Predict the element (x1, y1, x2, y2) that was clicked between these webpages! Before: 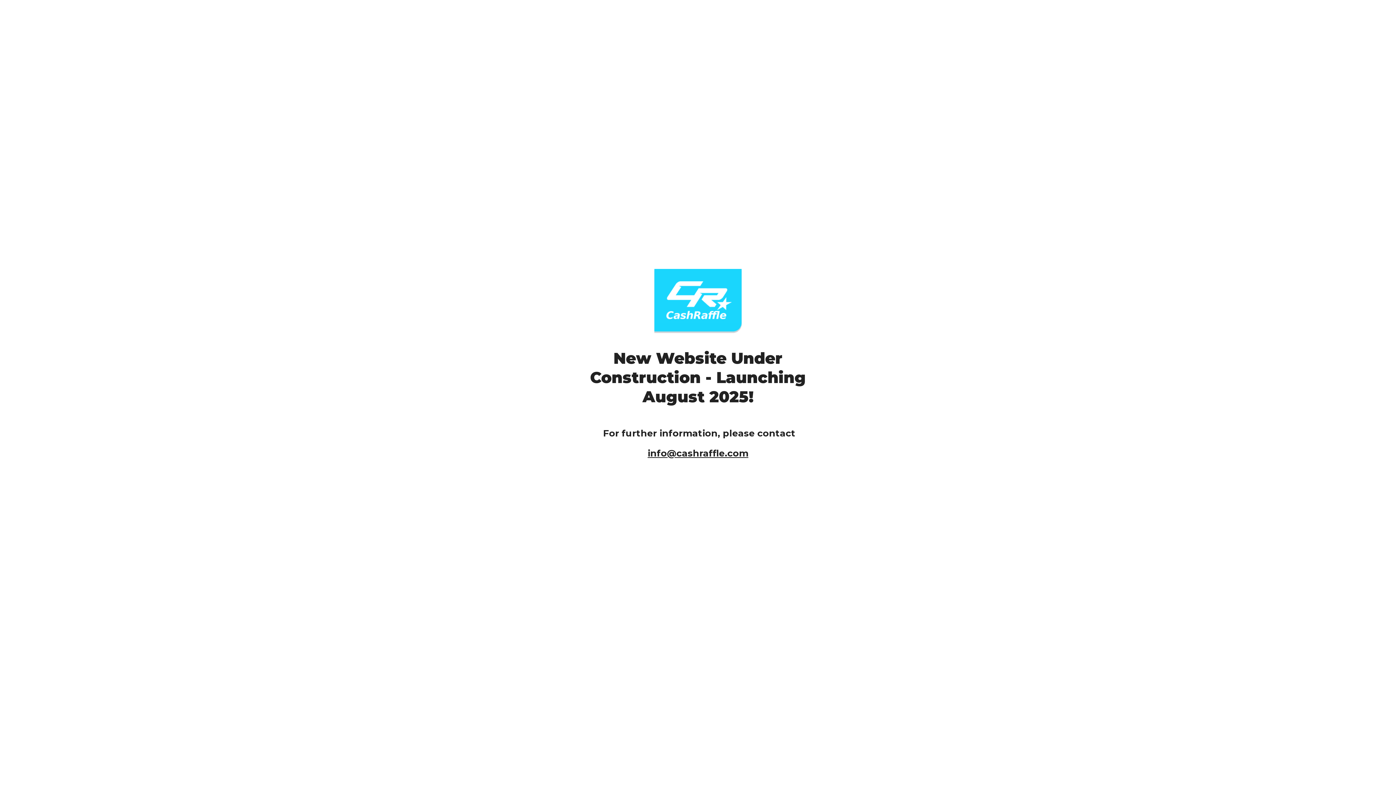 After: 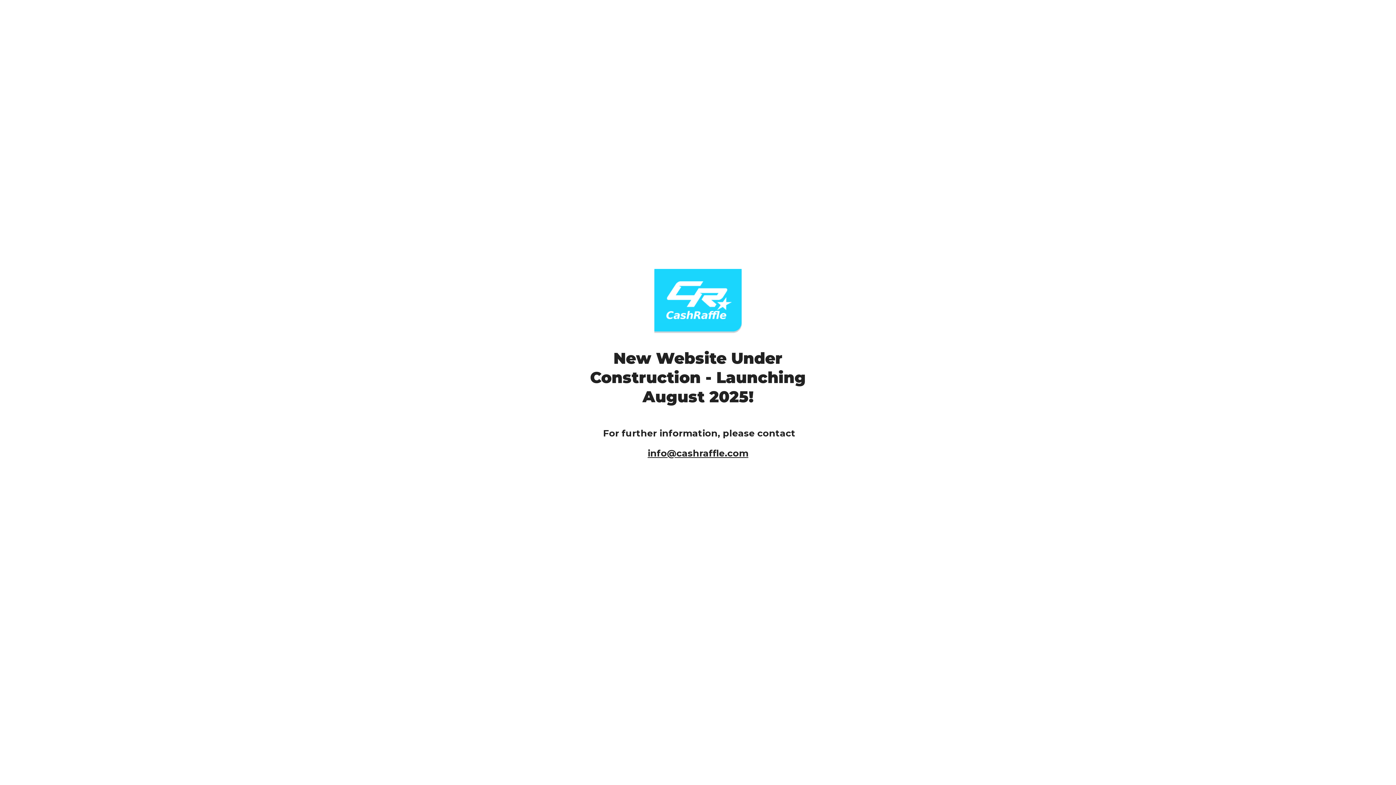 Action: label: info@cashraffle.com bbox: (647, 447, 748, 458)